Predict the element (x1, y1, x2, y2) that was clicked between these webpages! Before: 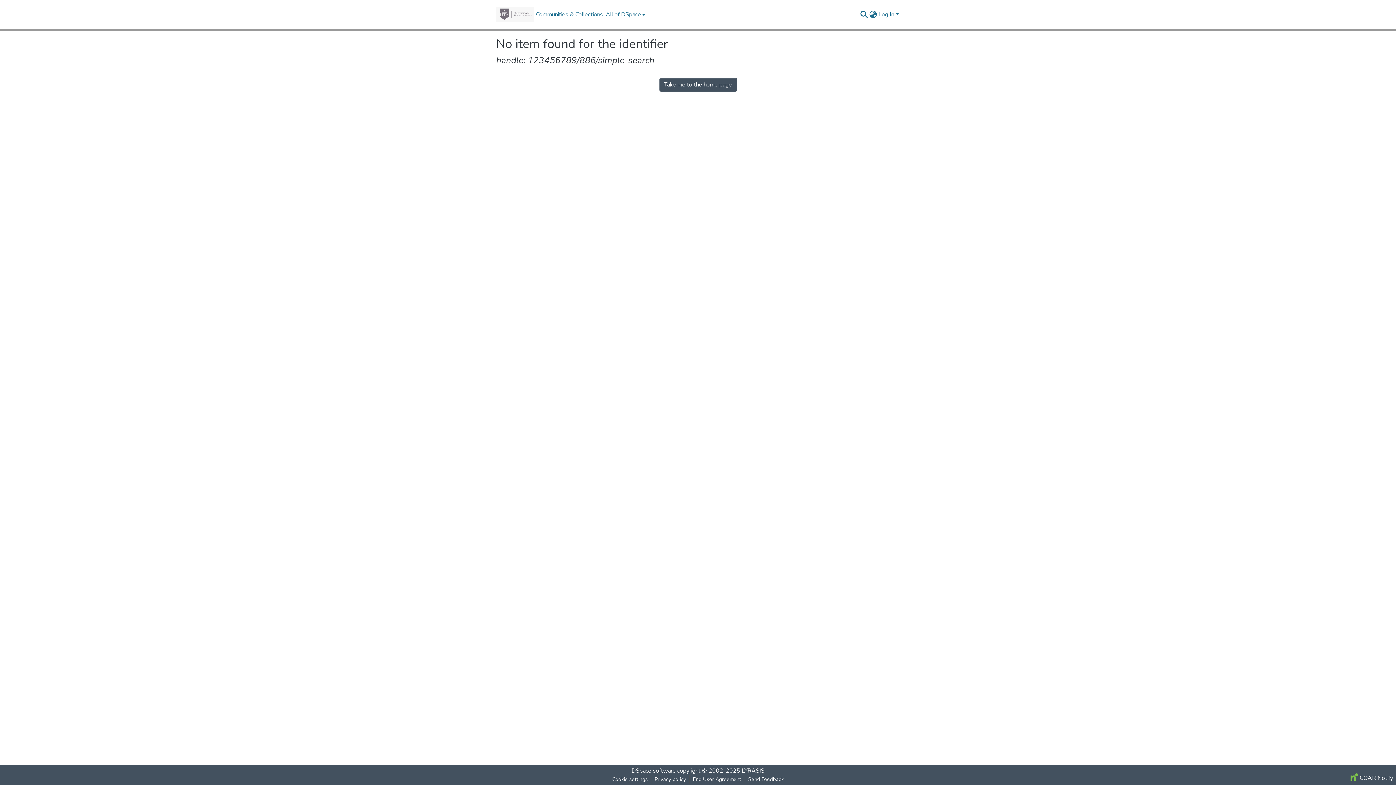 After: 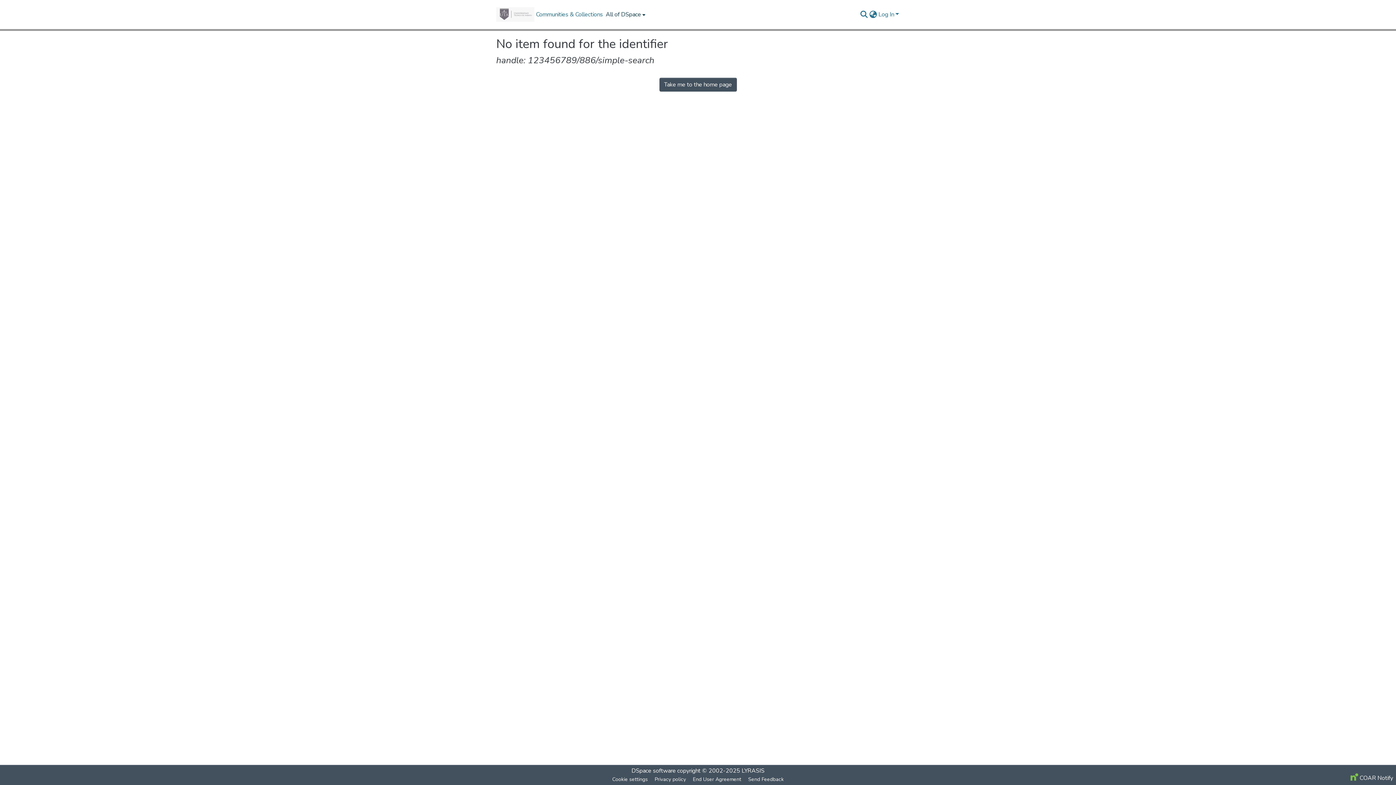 Action: label: All of DSpace bbox: (604, 0, 645, 29)